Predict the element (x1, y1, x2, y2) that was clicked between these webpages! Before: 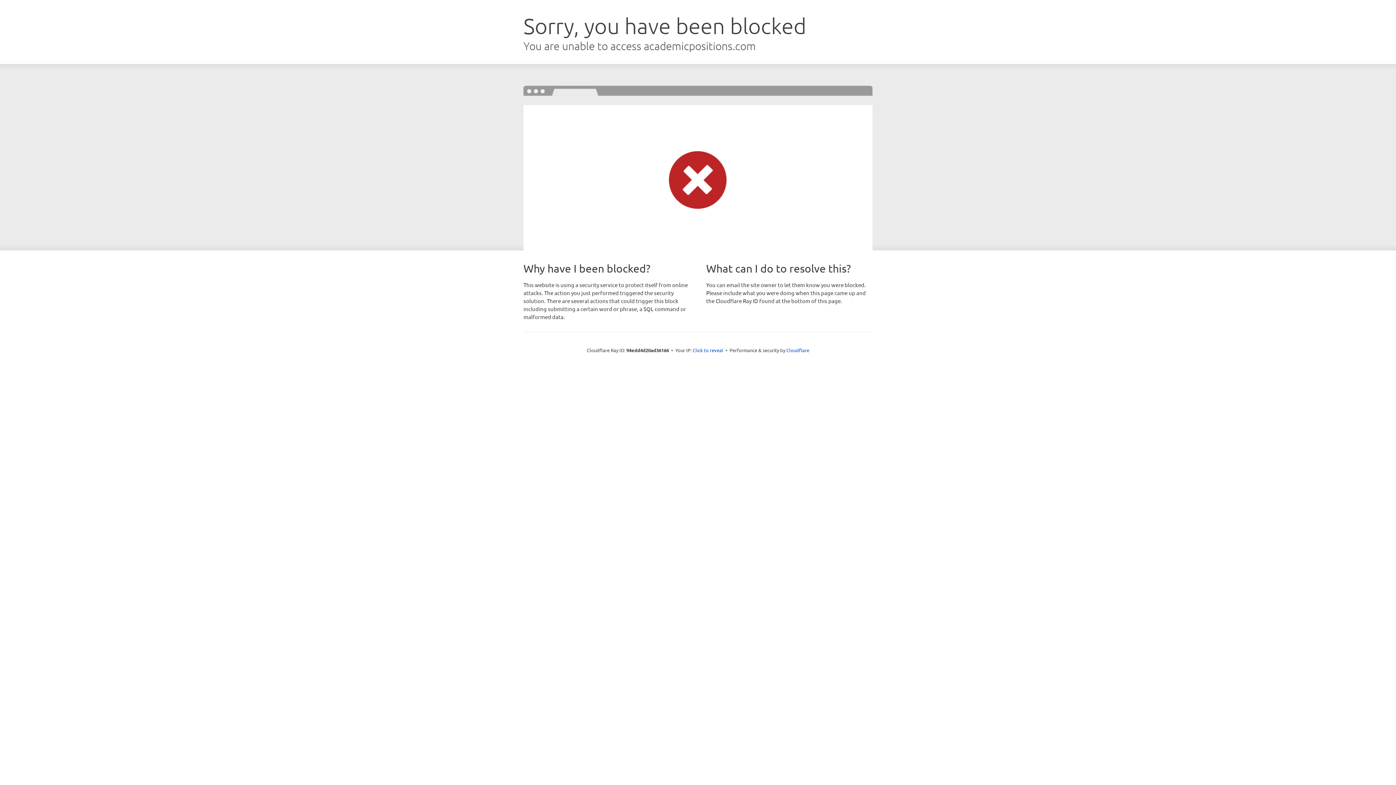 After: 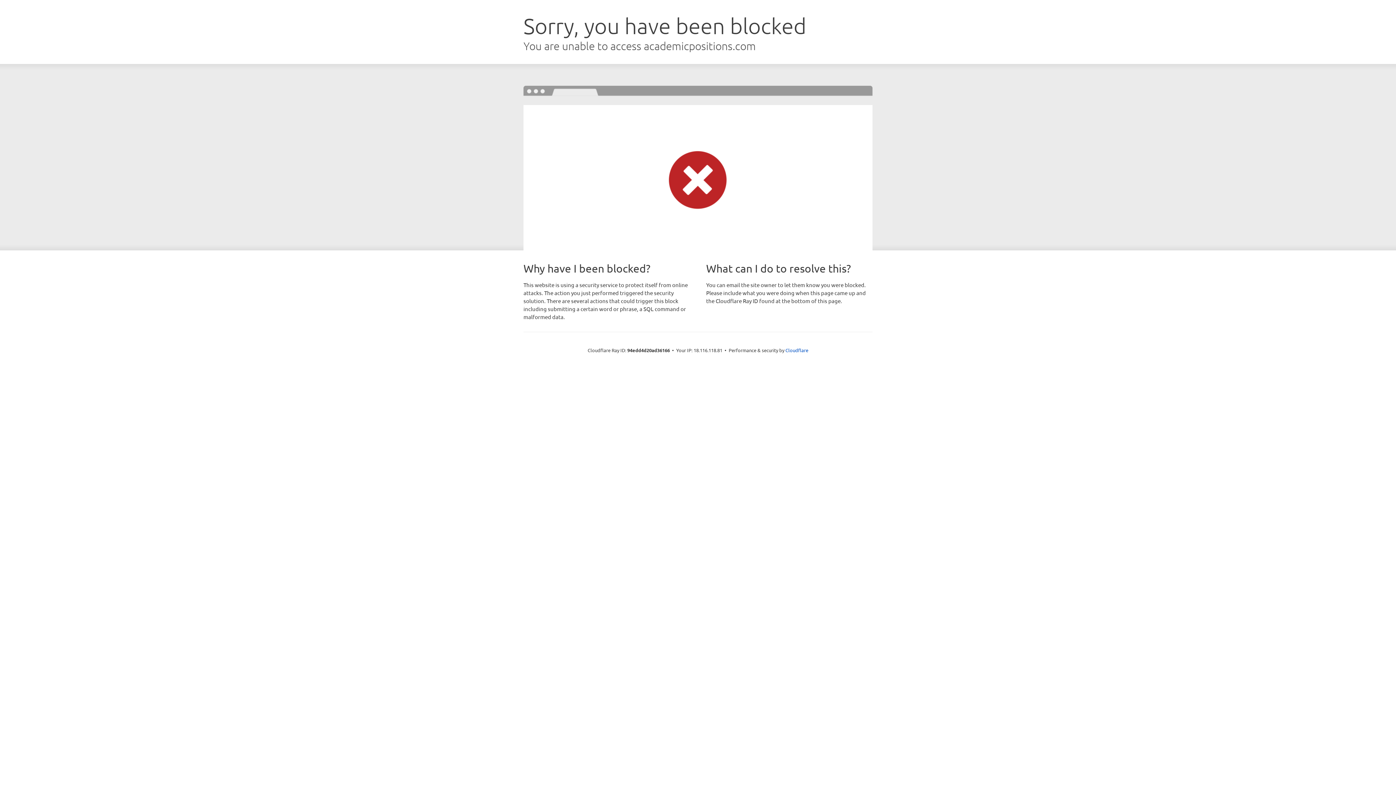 Action: label: Click to reveal bbox: (692, 346, 723, 353)